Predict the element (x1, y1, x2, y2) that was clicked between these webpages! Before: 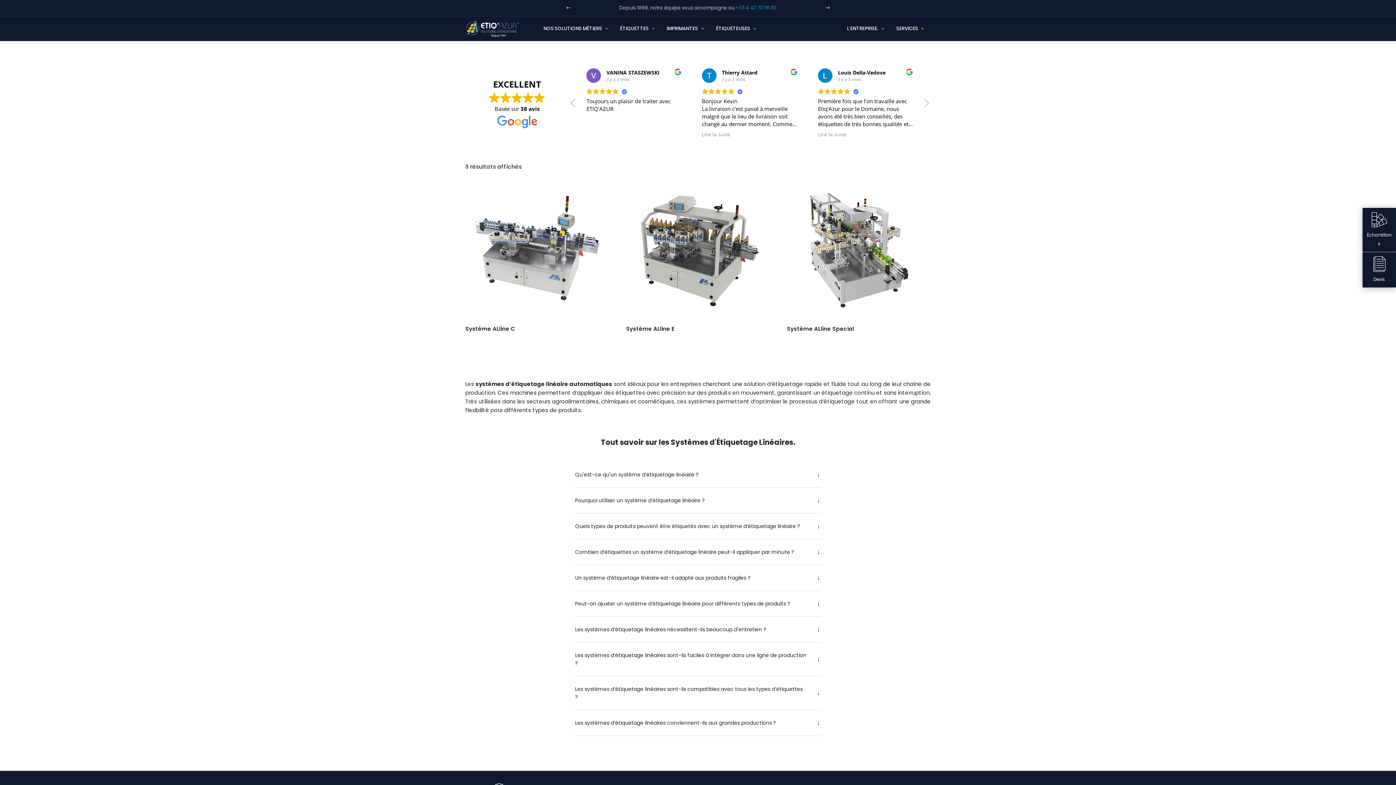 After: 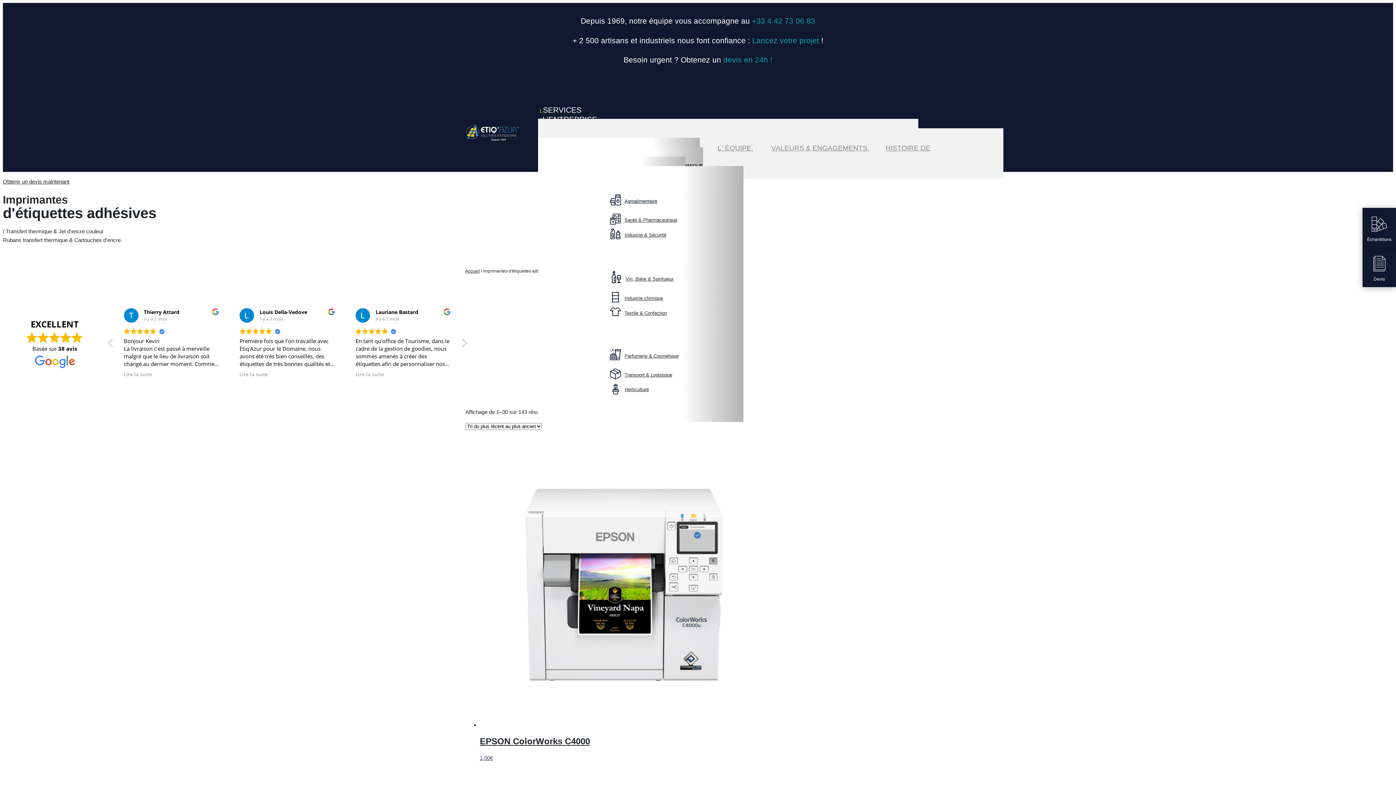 Action: bbox: (661, 20, 710, 36) label: 3
IMPRIMANTES